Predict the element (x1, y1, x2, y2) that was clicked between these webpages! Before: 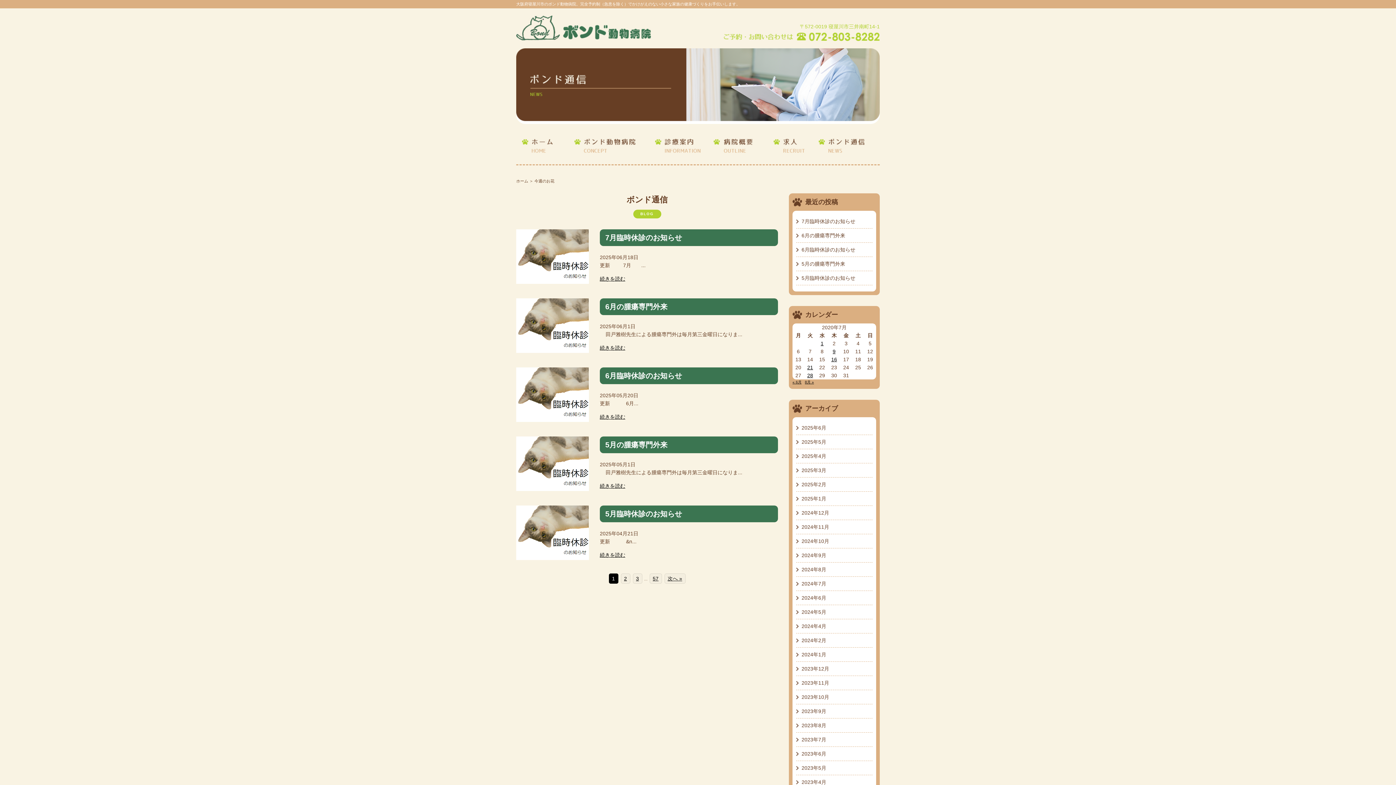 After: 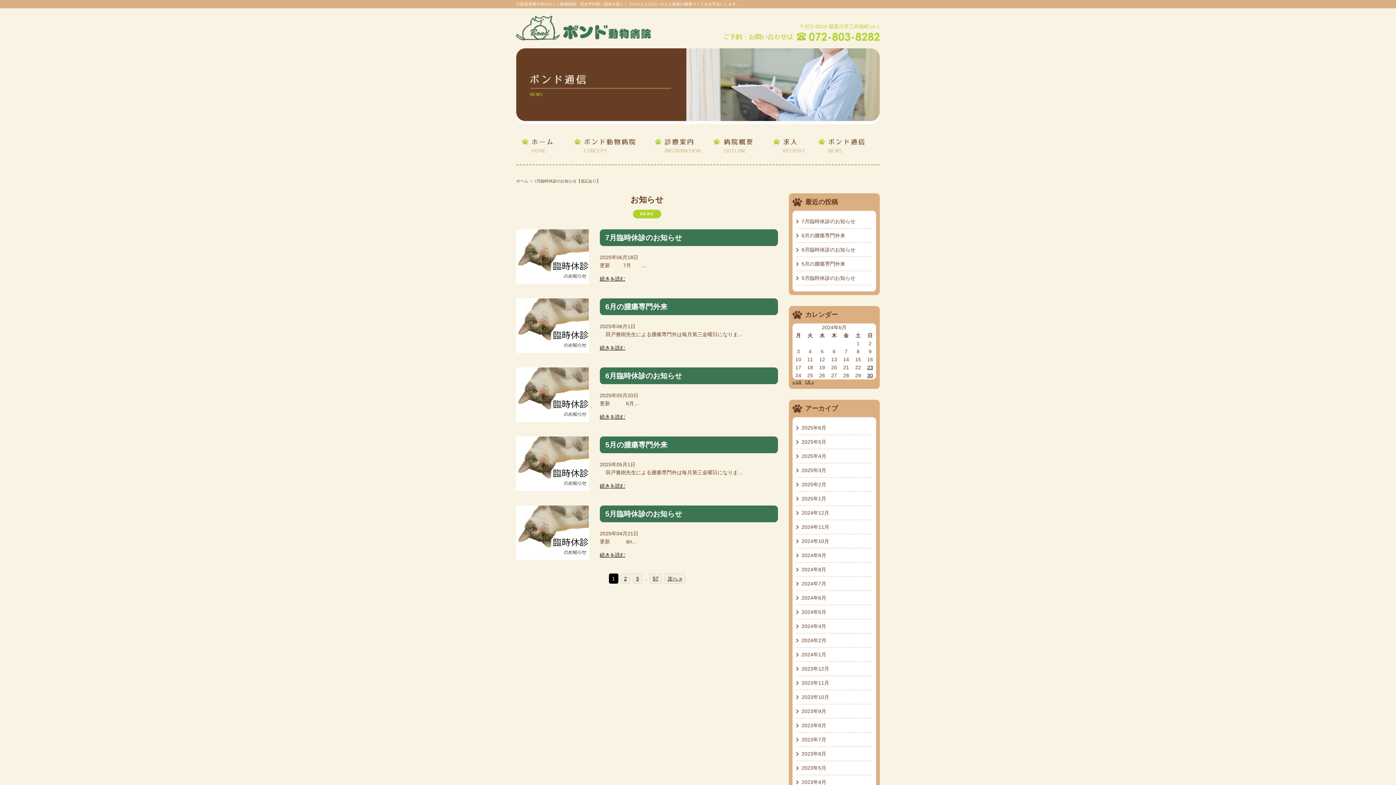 Action: label: 2024年6月 bbox: (796, 591, 872, 605)